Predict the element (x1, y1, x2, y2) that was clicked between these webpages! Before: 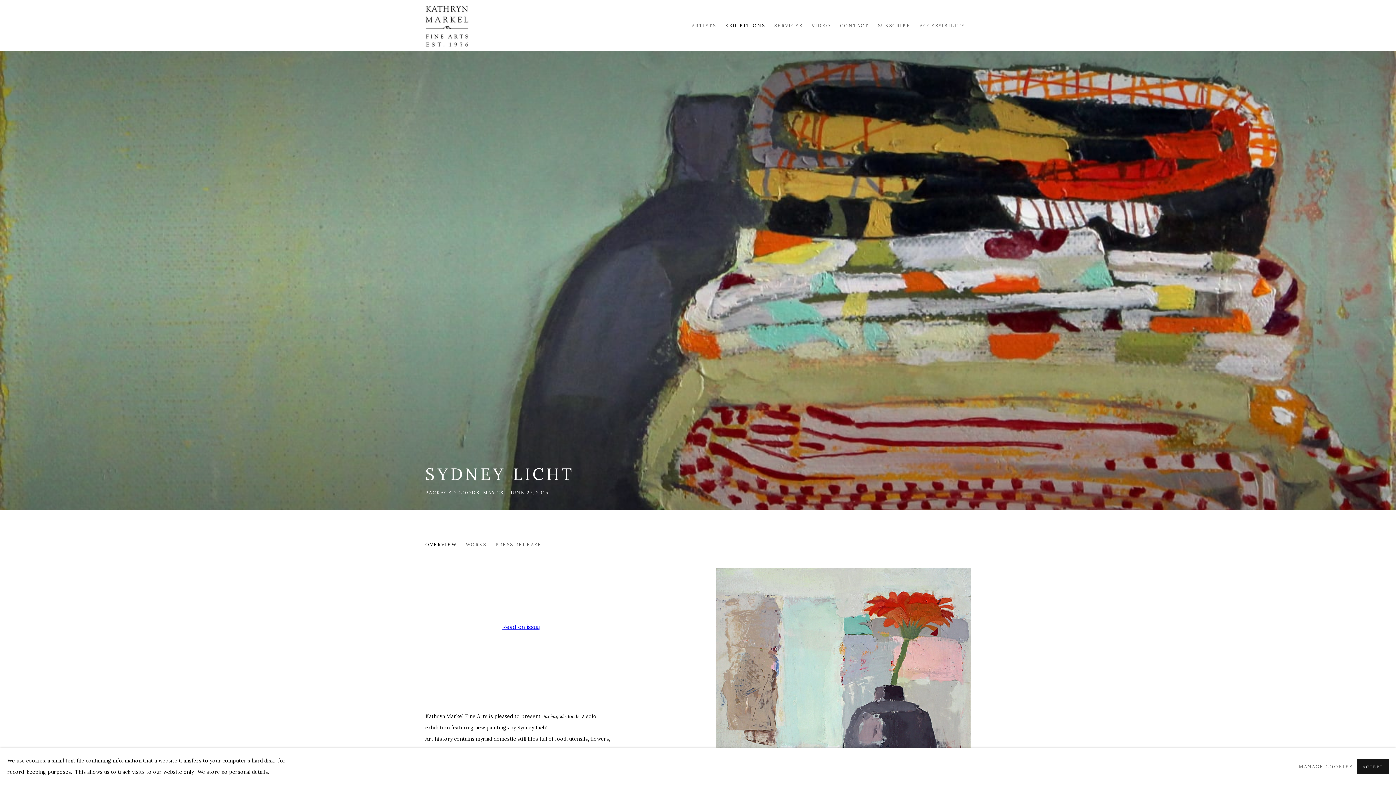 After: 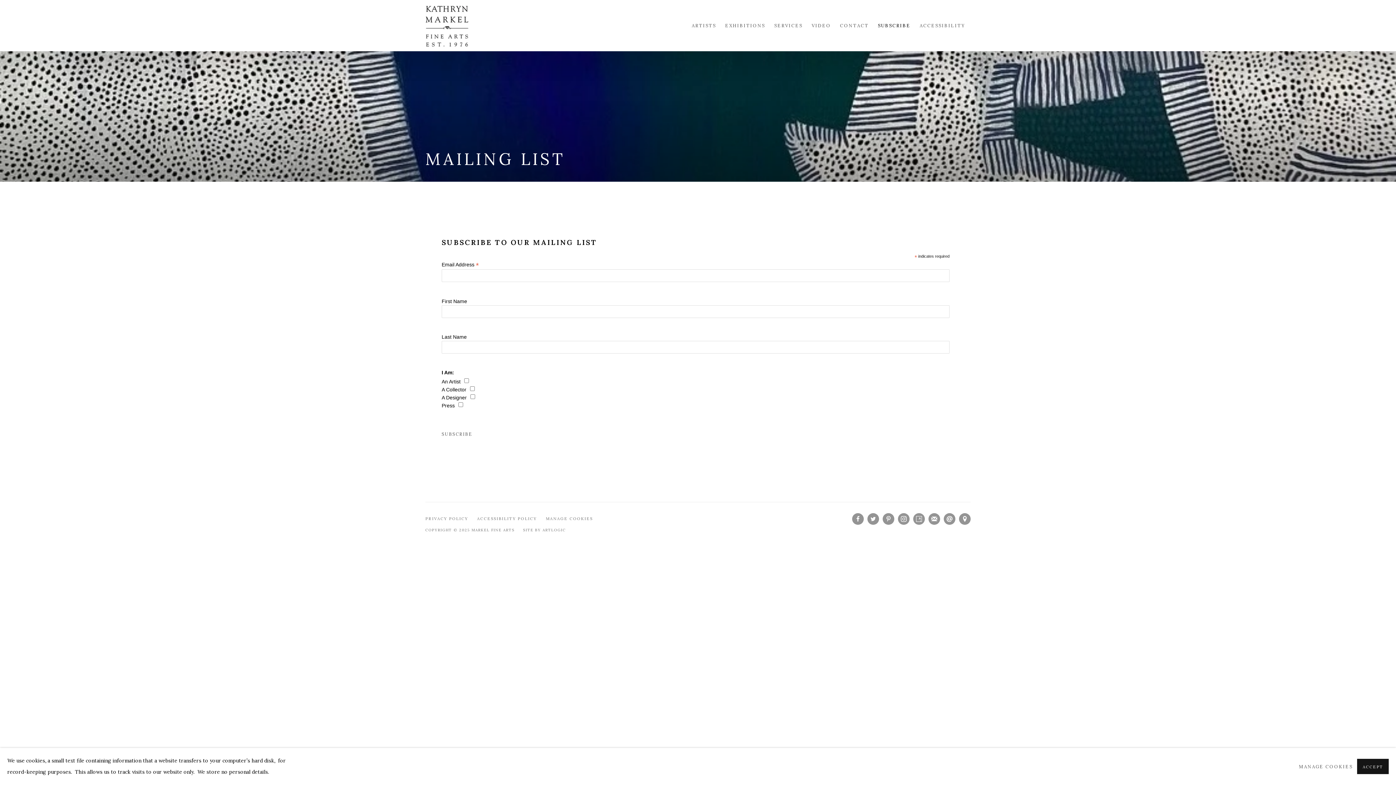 Action: bbox: (878, 19, 910, 31) label: Link to Markel Fine Arts Subscribe page